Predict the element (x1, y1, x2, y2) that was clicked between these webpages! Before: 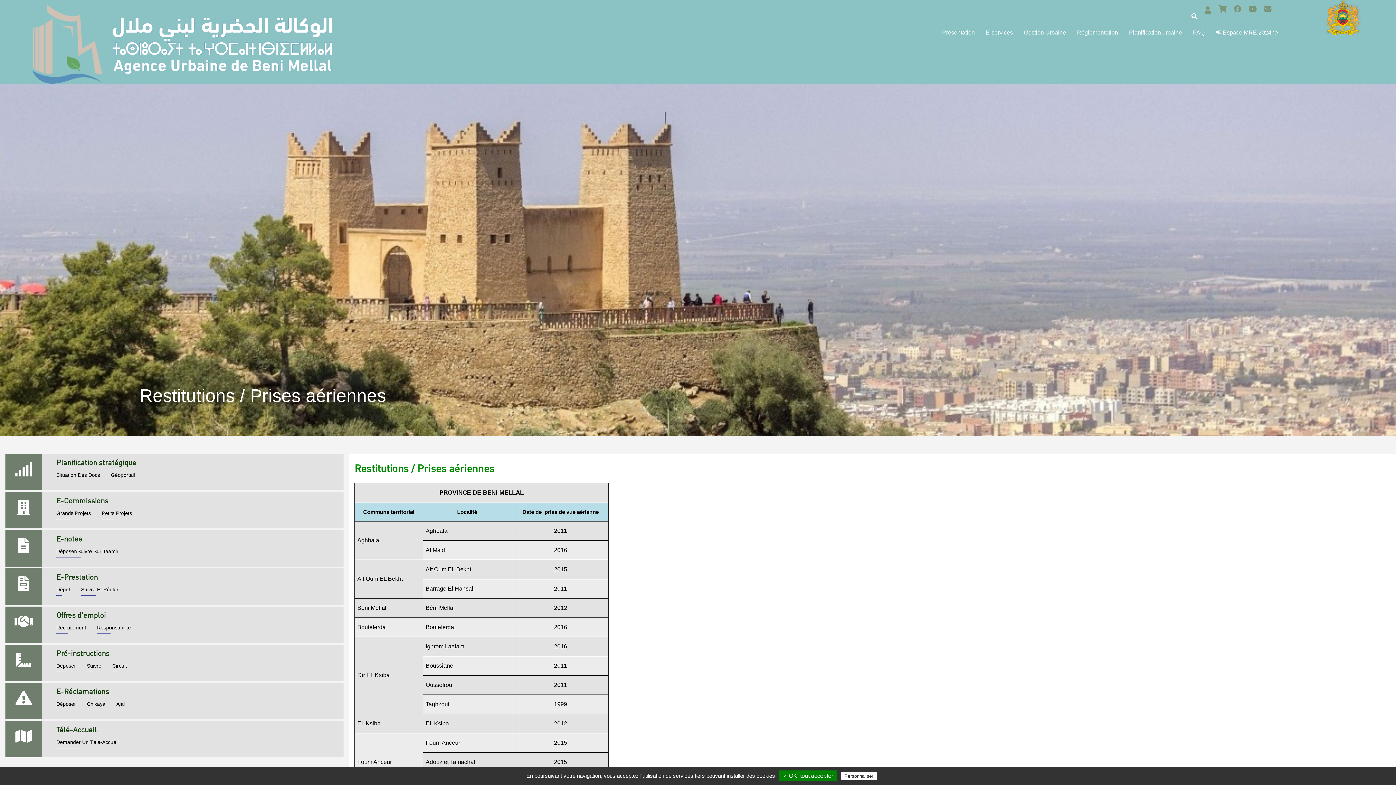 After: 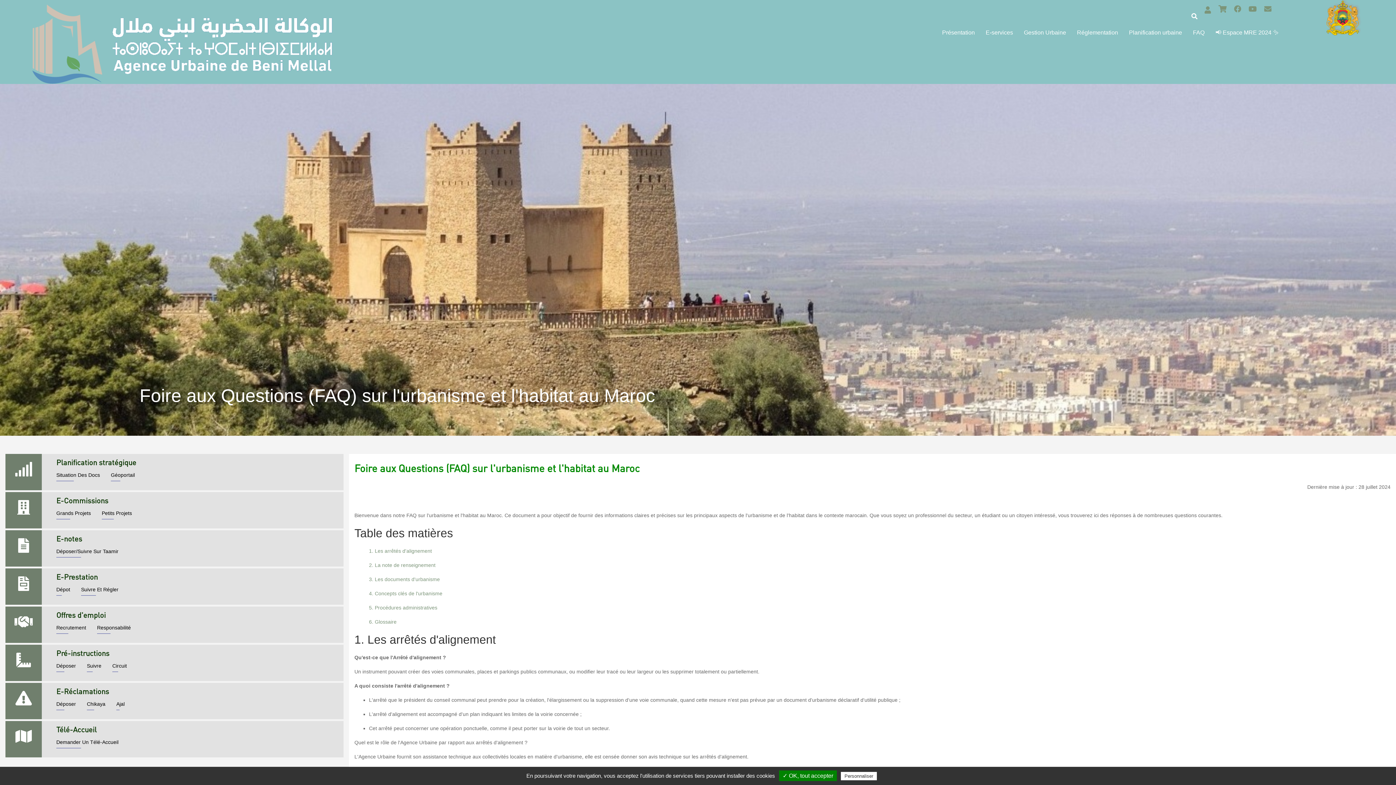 Action: bbox: (1187, 22, 1210, 43) label: FAQ